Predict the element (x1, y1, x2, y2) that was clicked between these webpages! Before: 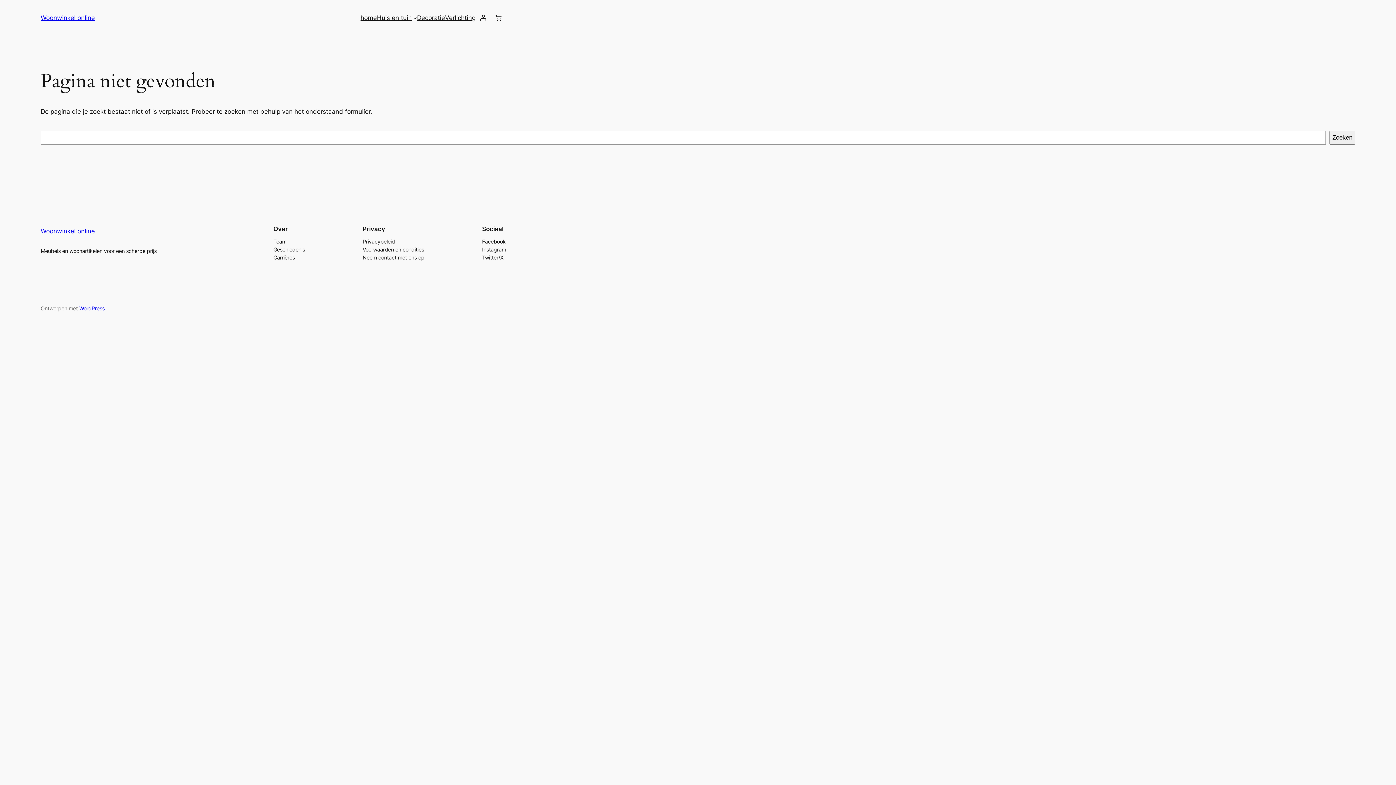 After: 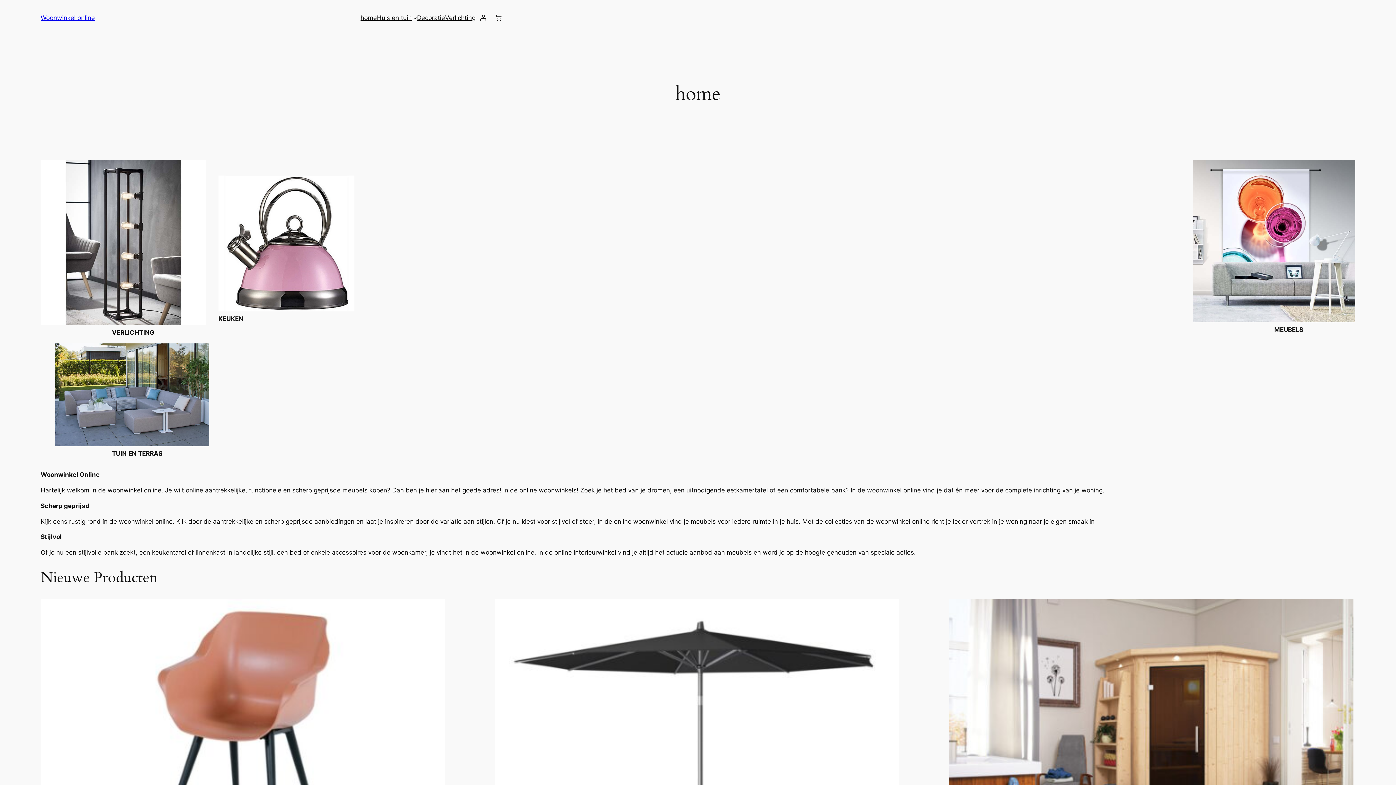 Action: bbox: (40, 227, 94, 234) label: Woonwinkel online